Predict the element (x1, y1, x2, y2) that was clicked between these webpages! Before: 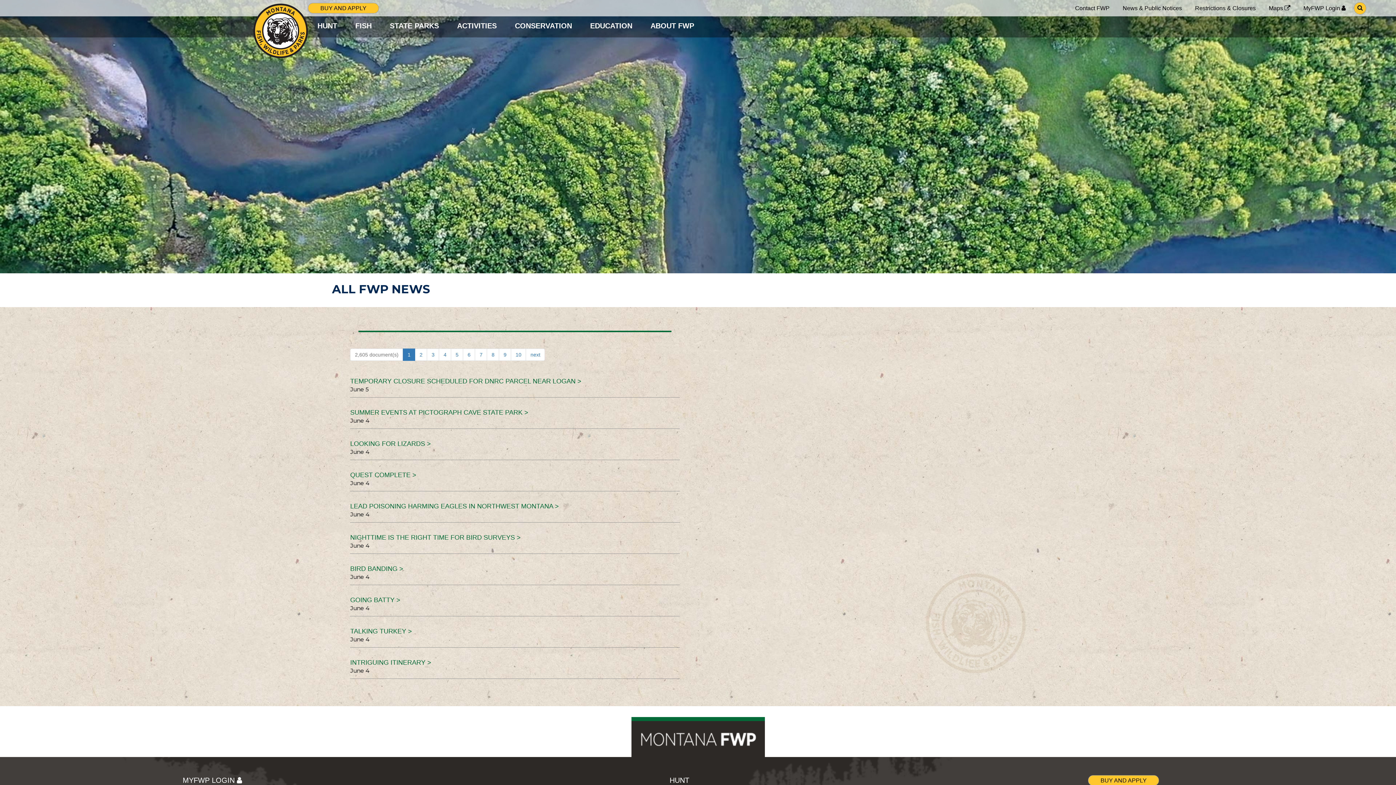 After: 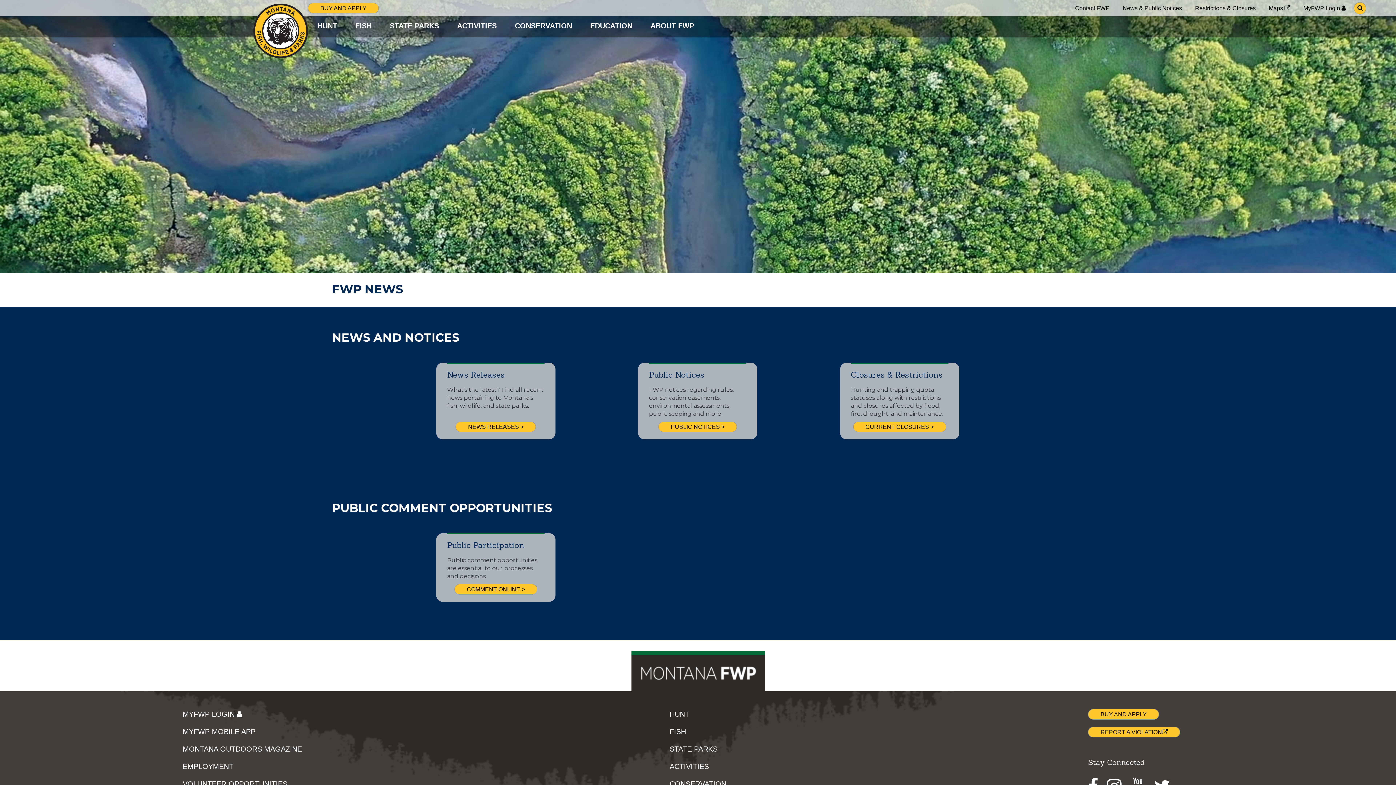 Action: bbox: (1122, 4, 1182, 12) label: News & Public Notices